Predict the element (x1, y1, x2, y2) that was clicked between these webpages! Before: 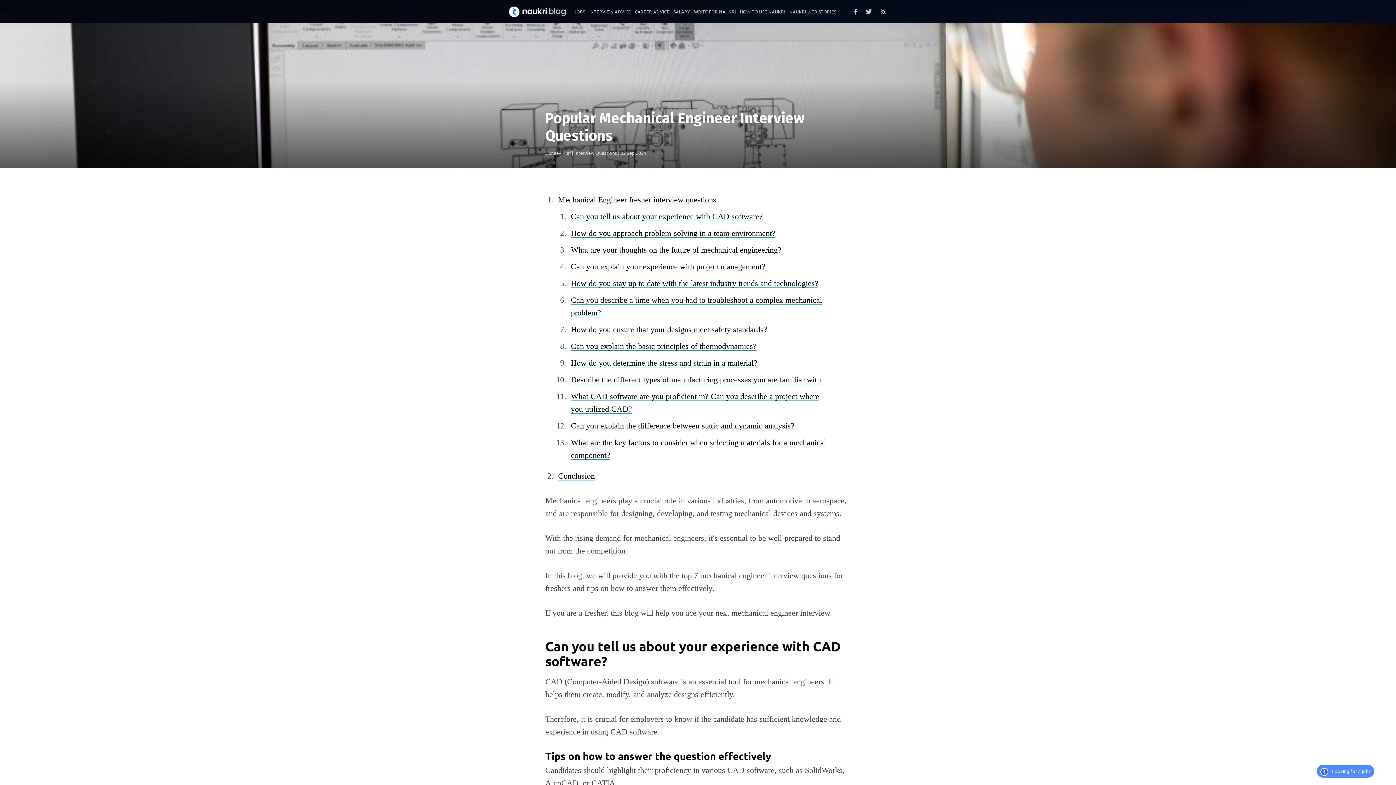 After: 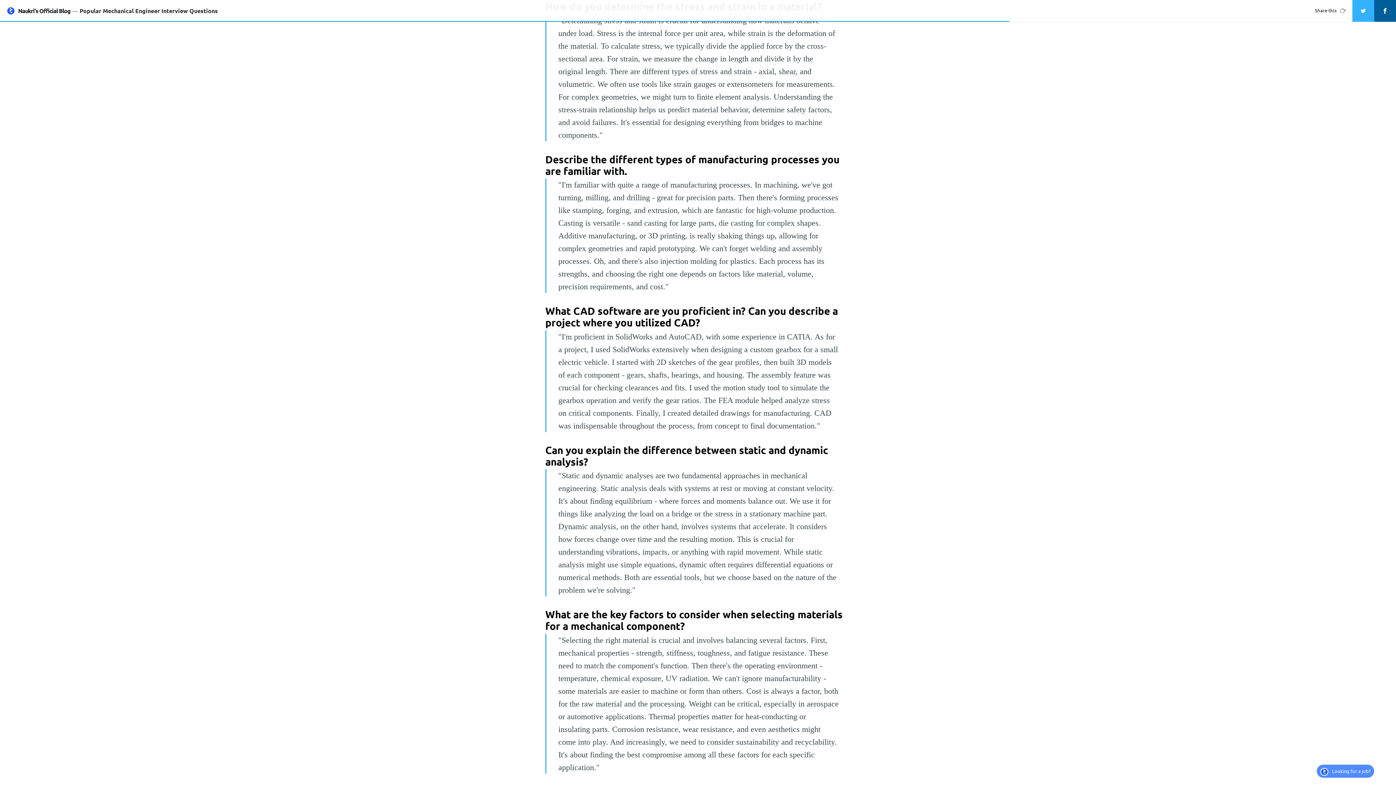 Action: label: How do you determine the stress and strain in a material? bbox: (571, 358, 757, 367)